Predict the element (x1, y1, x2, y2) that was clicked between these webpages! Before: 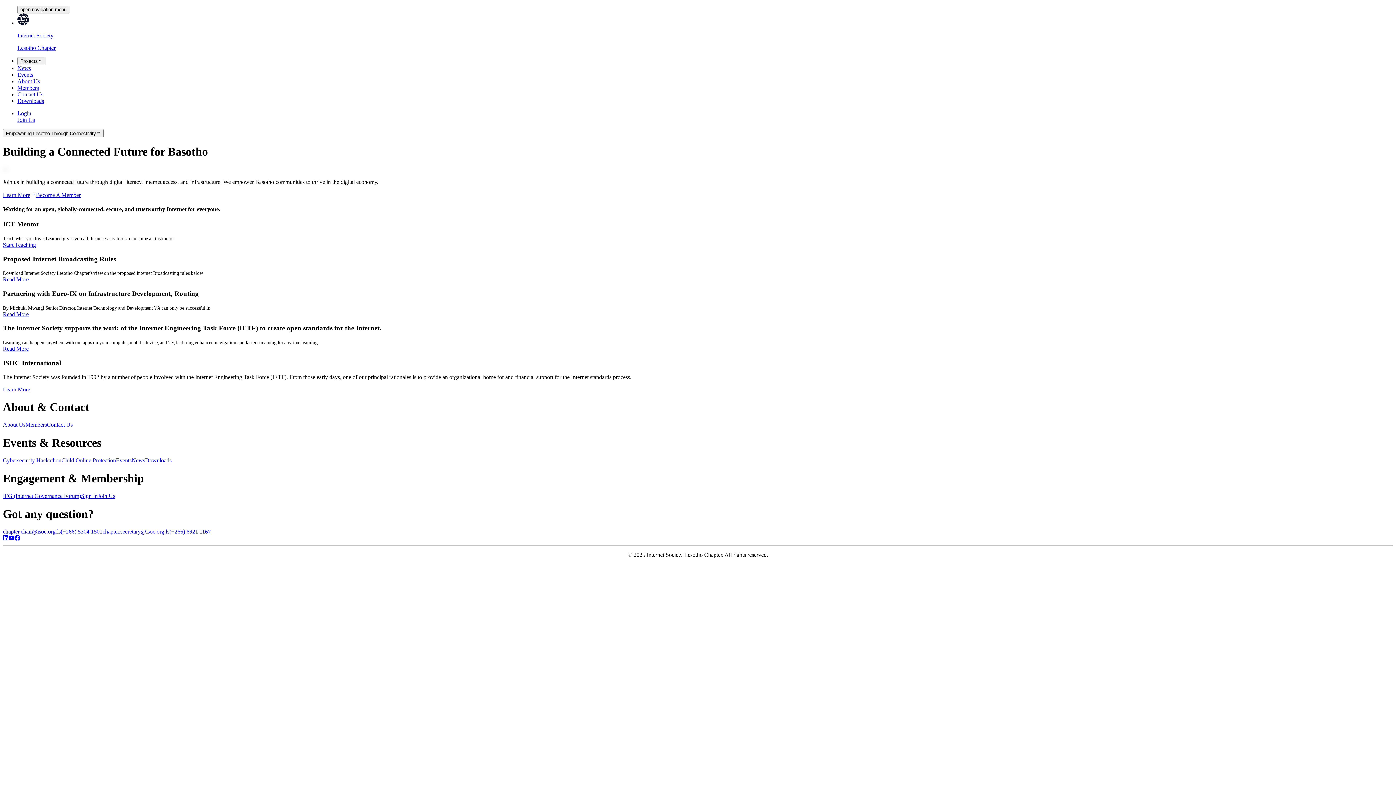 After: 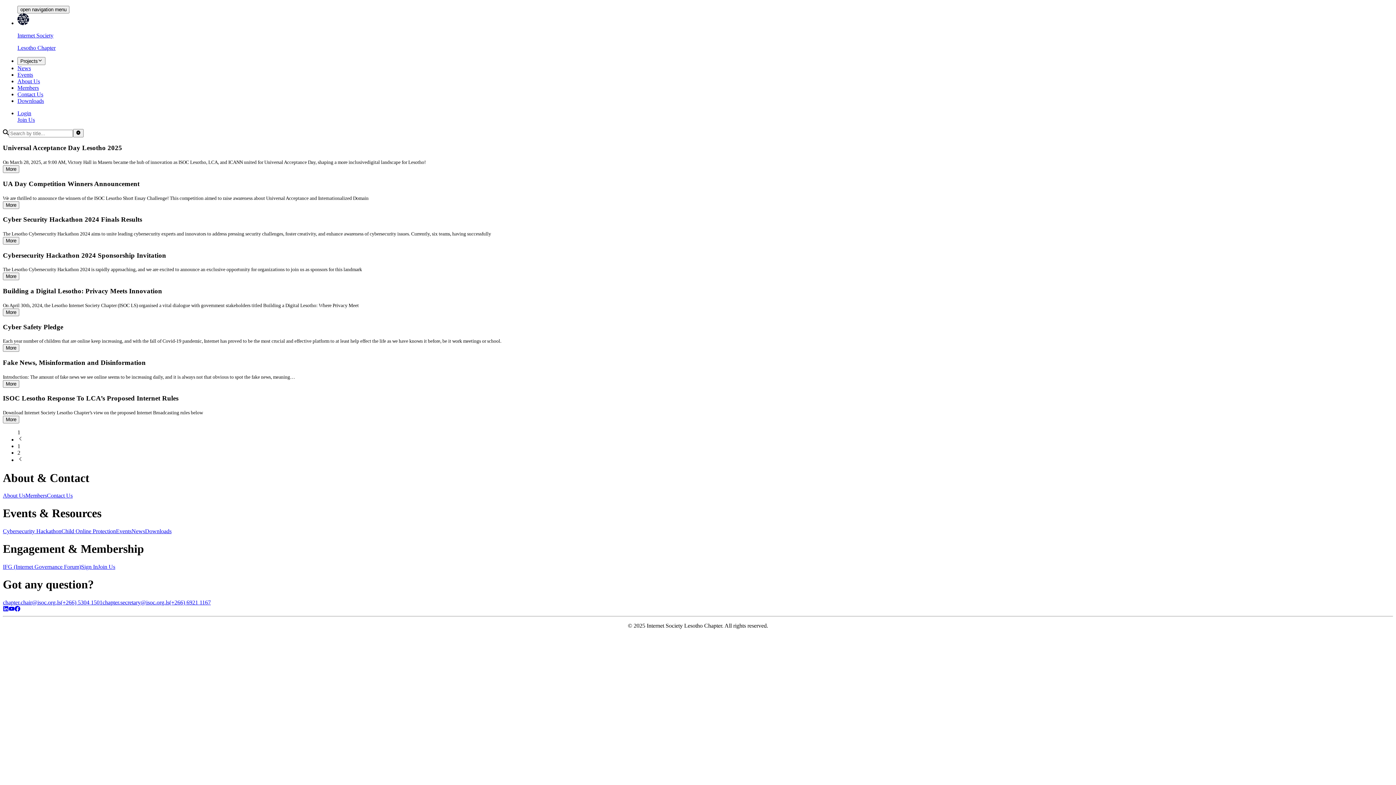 Action: label: News bbox: (17, 65, 30, 71)